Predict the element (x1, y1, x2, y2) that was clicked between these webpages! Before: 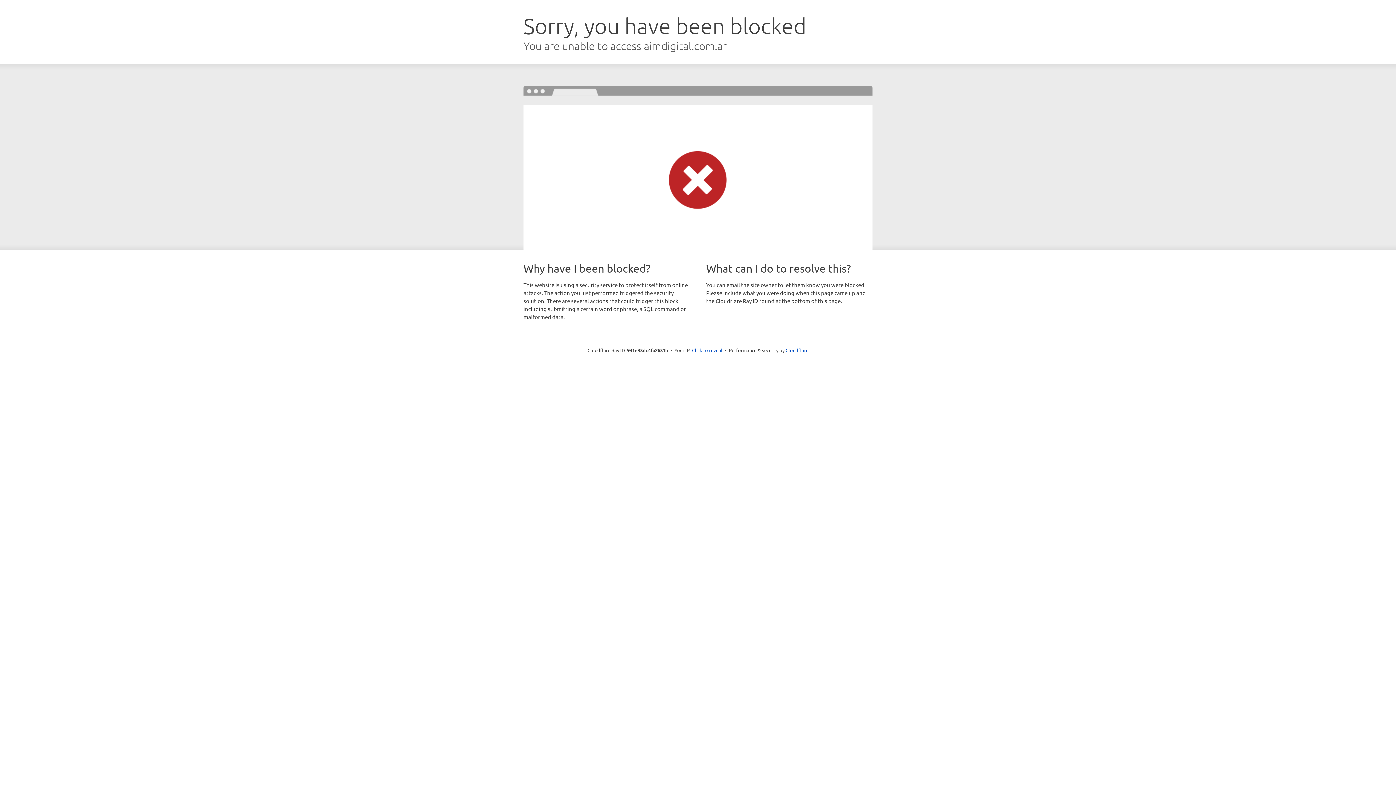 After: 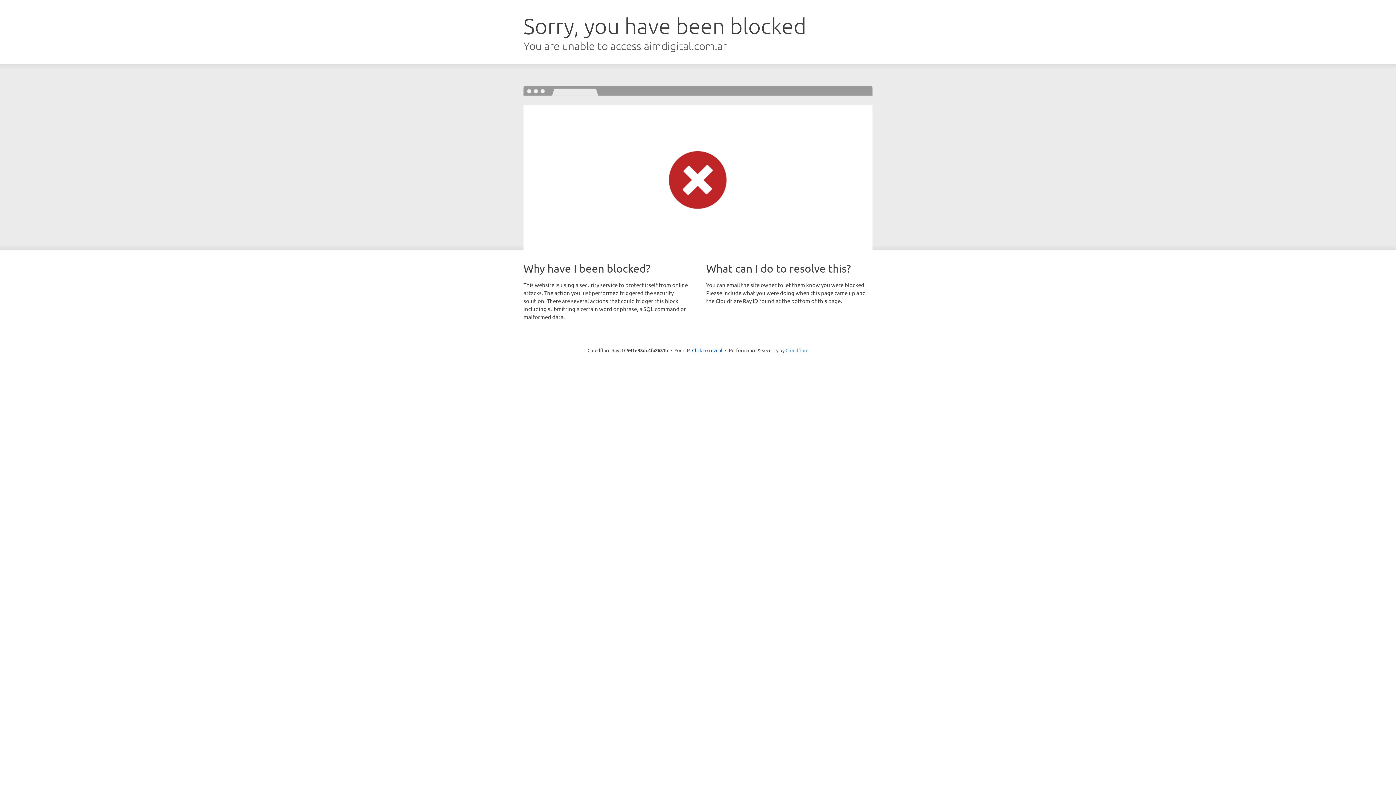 Action: bbox: (785, 347, 808, 353) label: Cloudflare